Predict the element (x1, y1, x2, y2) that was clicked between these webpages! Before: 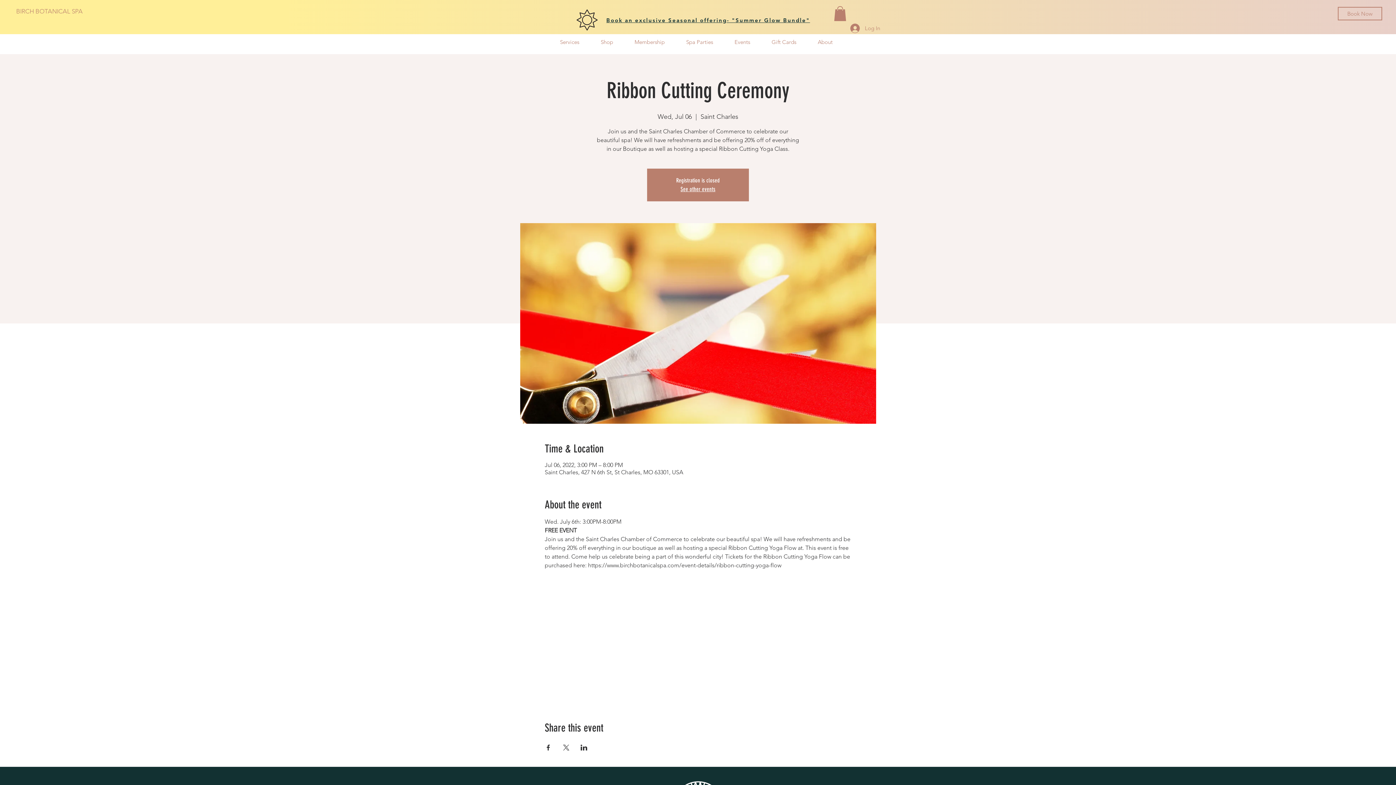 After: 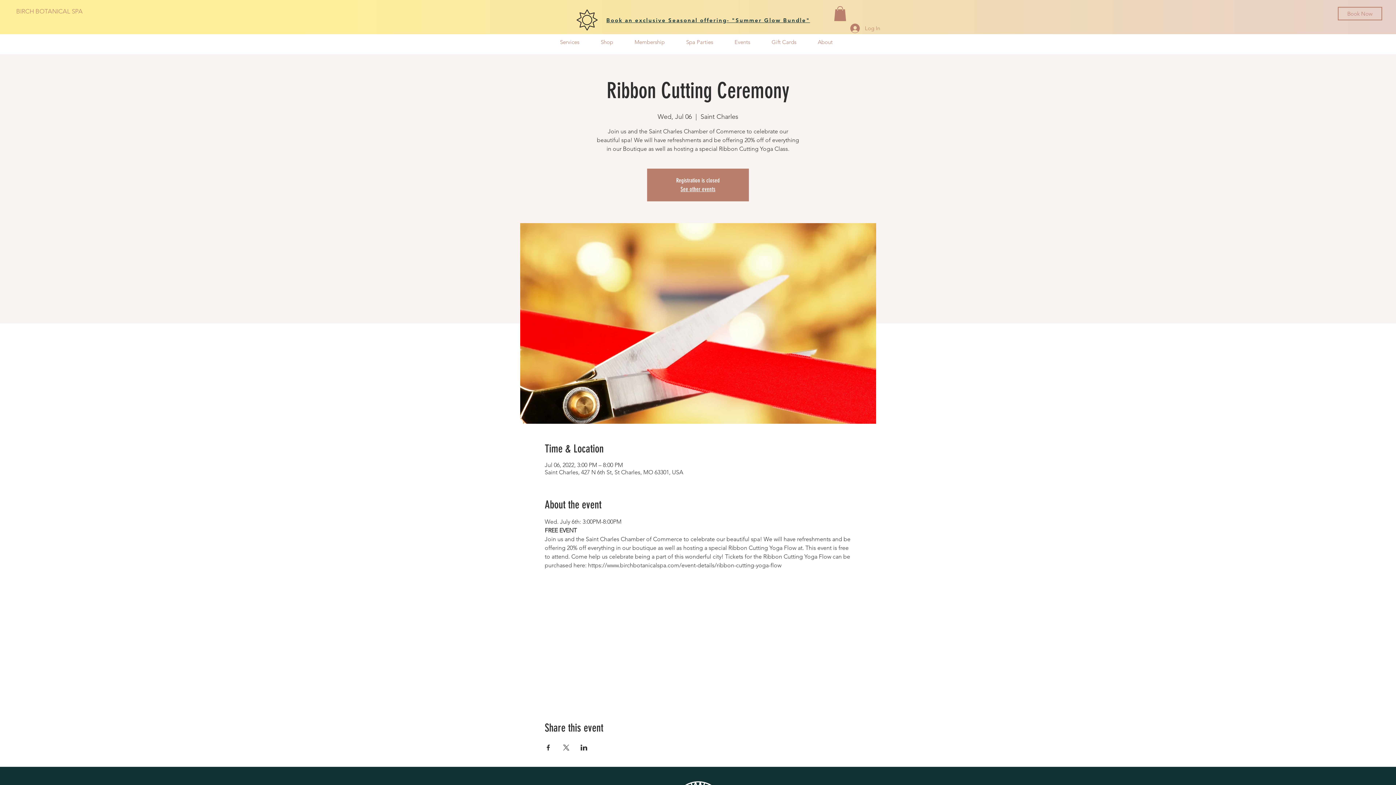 Action: bbox: (544, 745, 551, 750) label: Share event on Facebook